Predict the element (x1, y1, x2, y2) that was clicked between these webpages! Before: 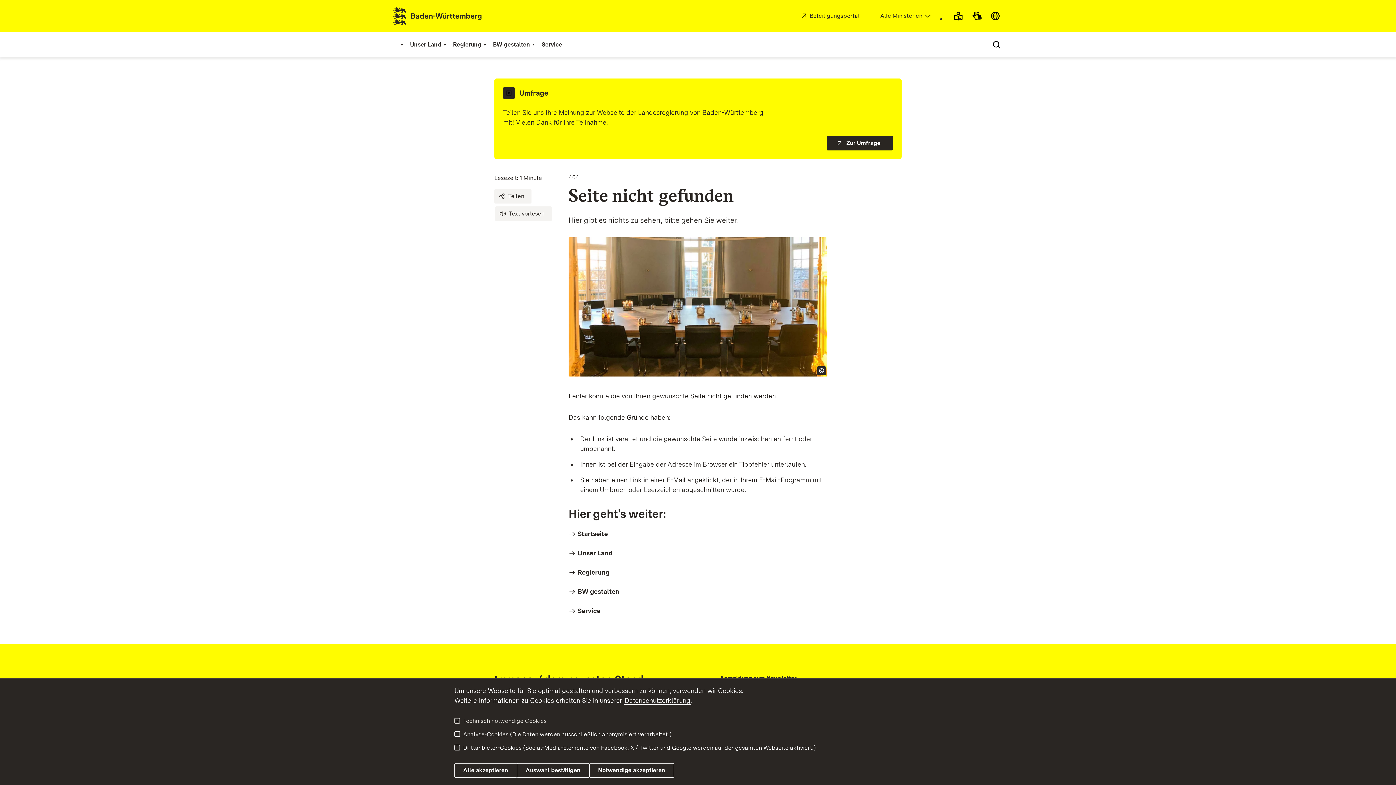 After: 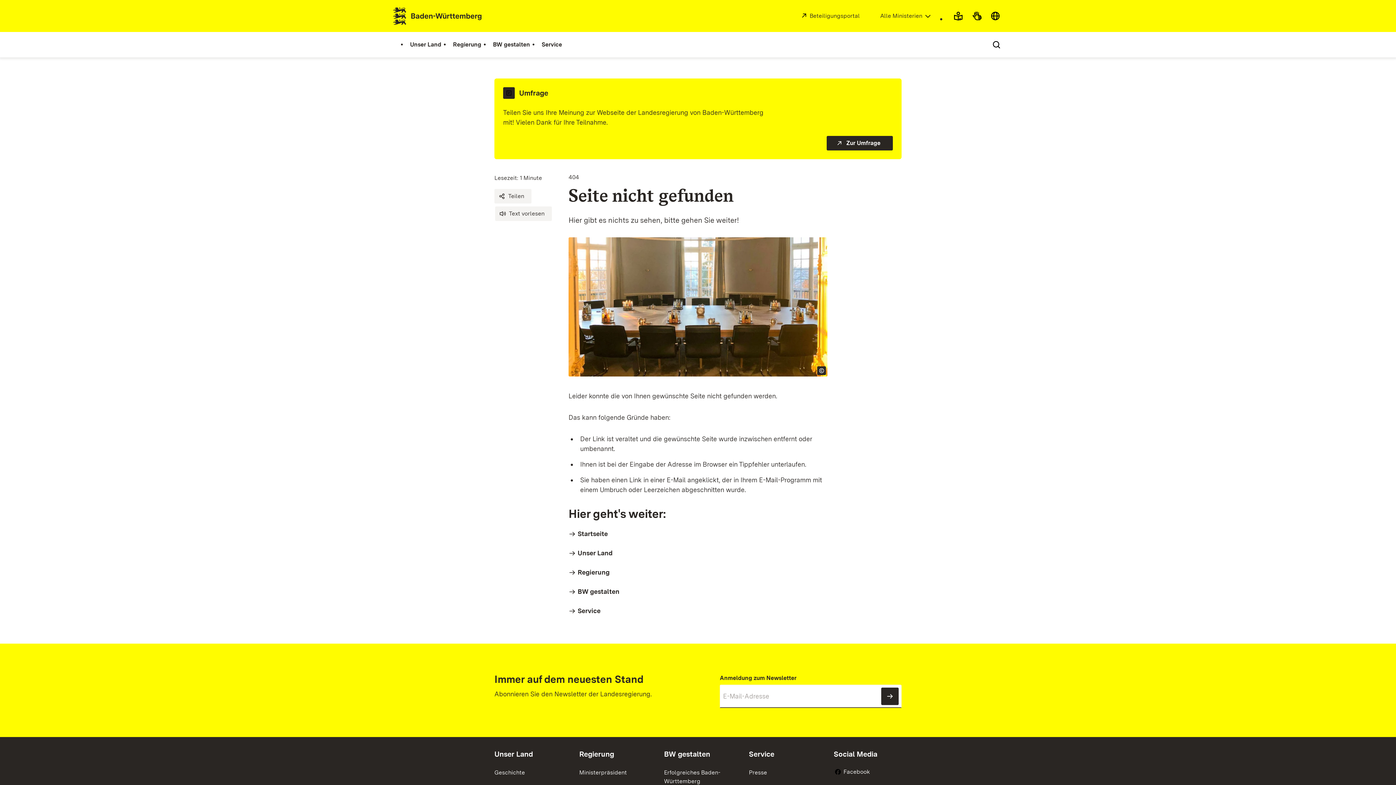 Action: label: Notwendige akzeptieren bbox: (589, 763, 674, 778)